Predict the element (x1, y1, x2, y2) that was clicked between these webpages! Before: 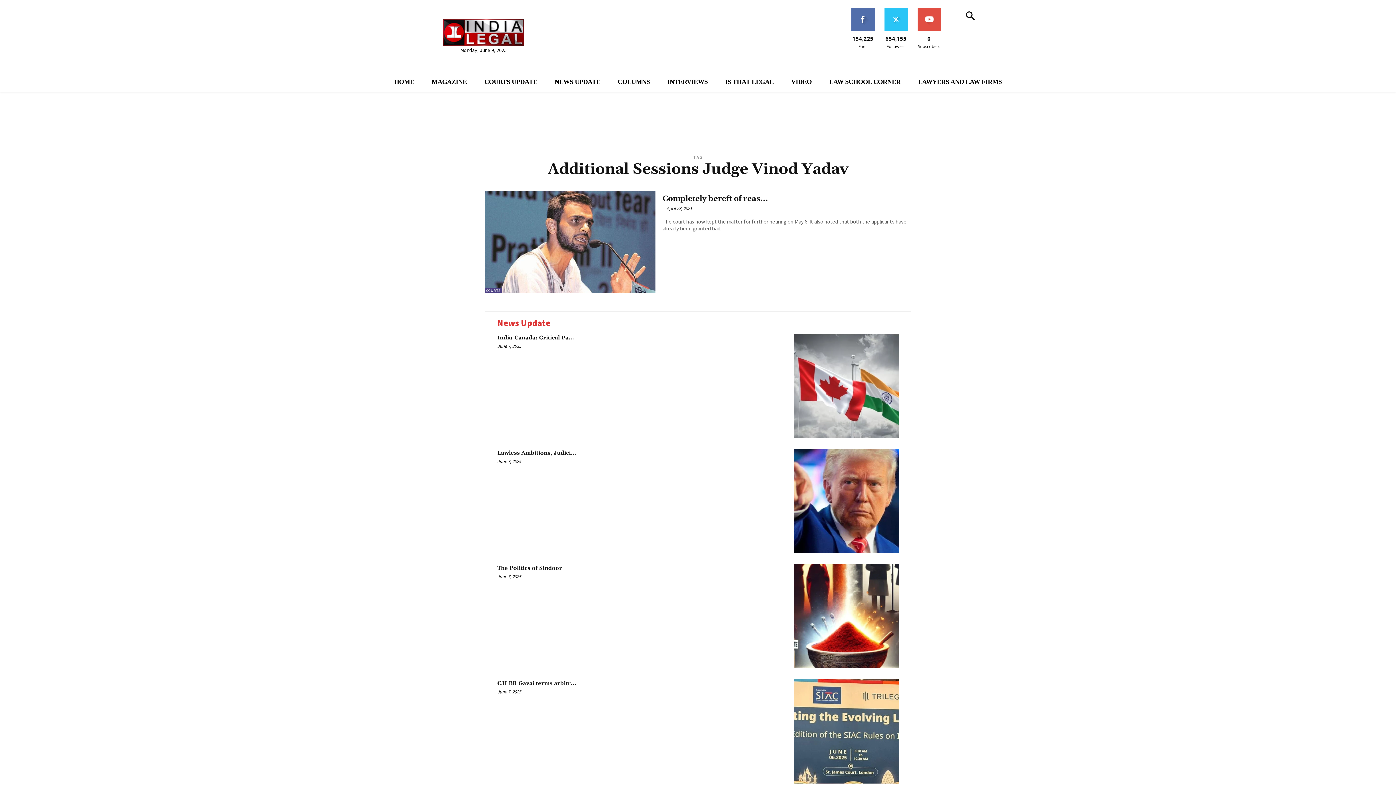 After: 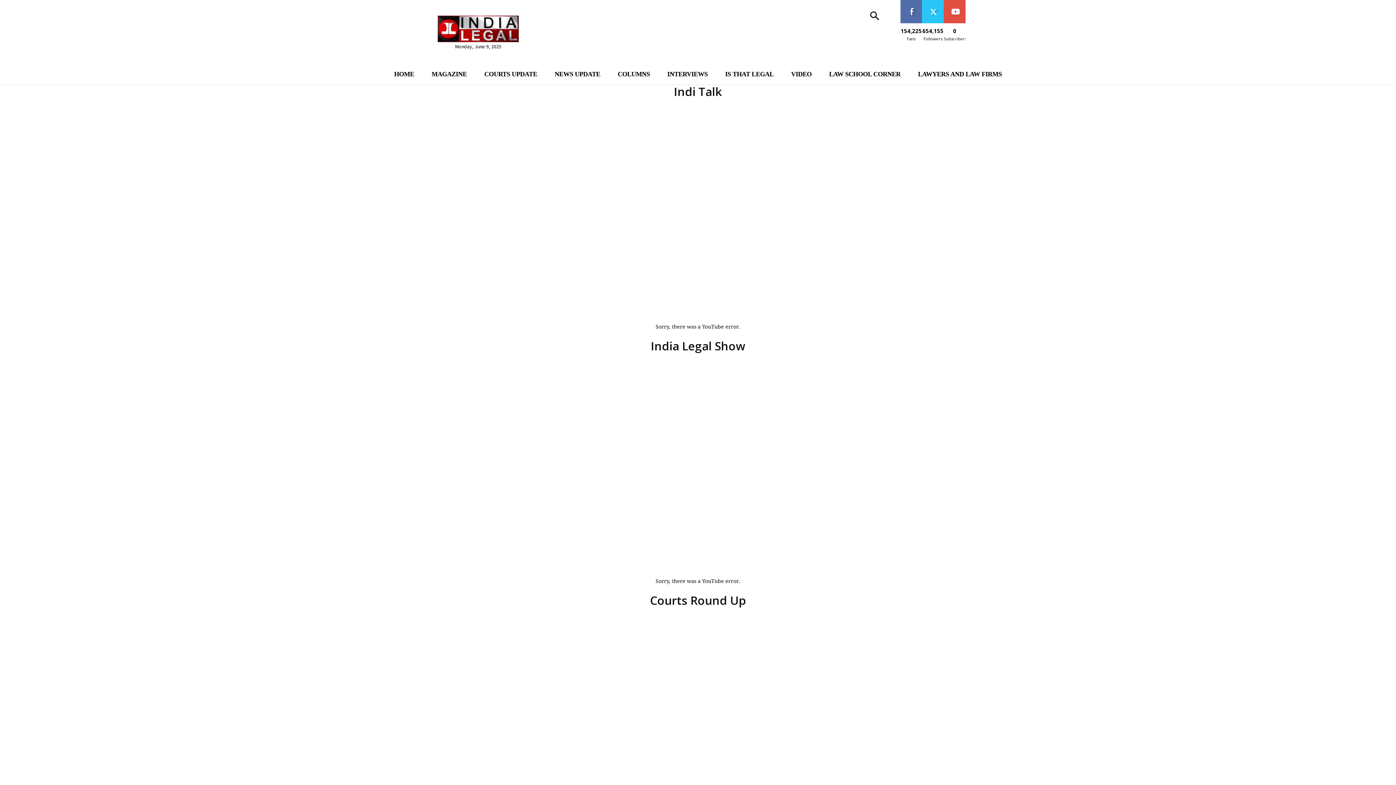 Action: bbox: (782, 72, 820, 92) label: VIDEO